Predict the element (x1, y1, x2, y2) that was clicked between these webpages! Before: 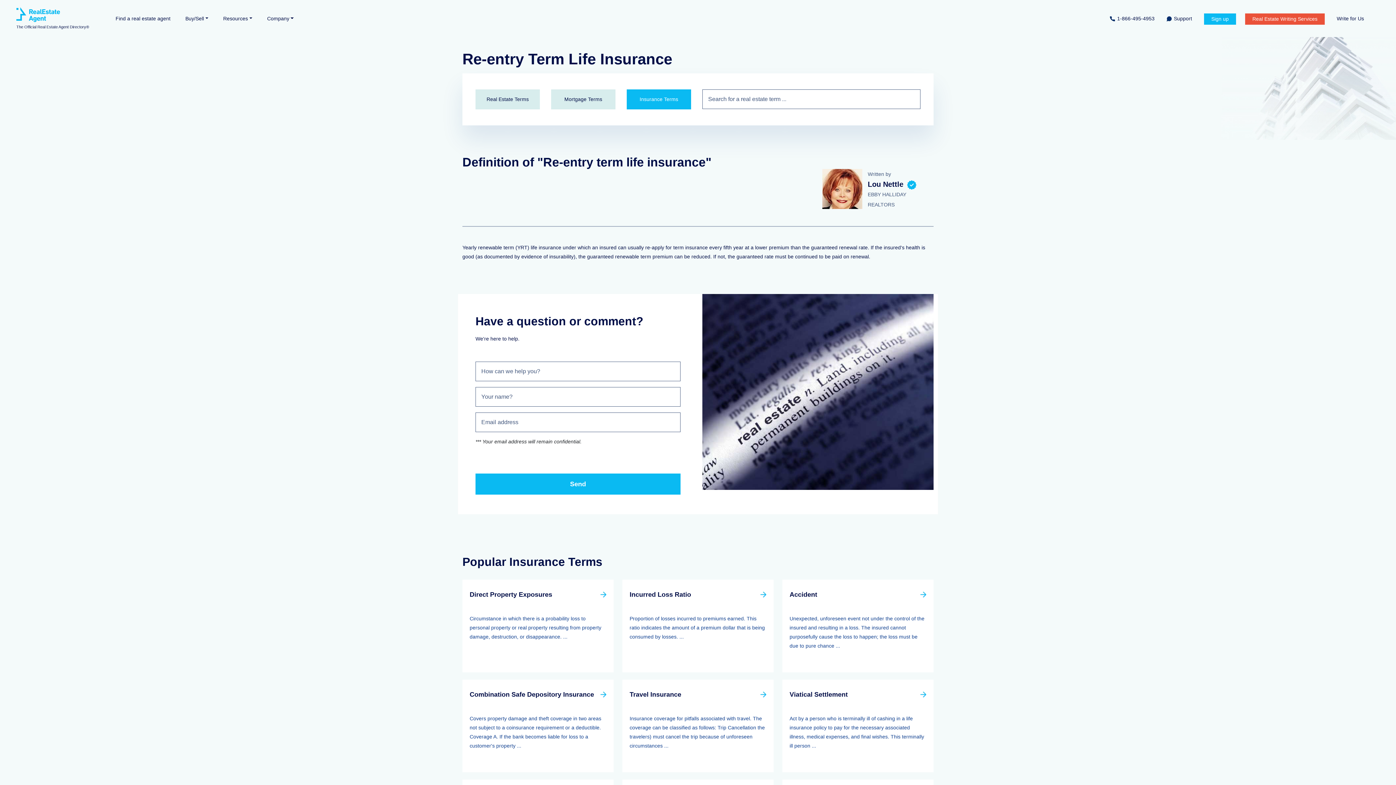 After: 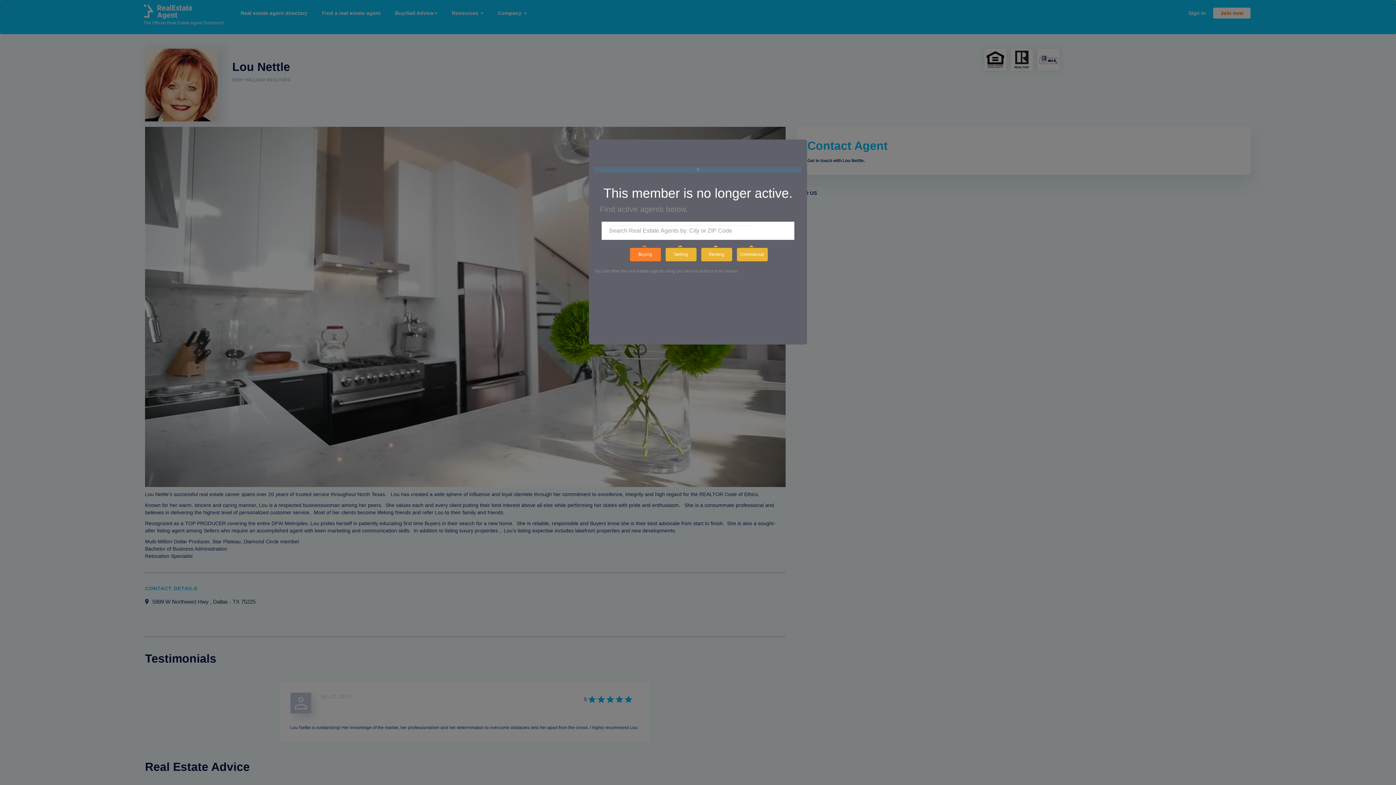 Action: label: Lou Nettle bbox: (868, 180, 903, 188)